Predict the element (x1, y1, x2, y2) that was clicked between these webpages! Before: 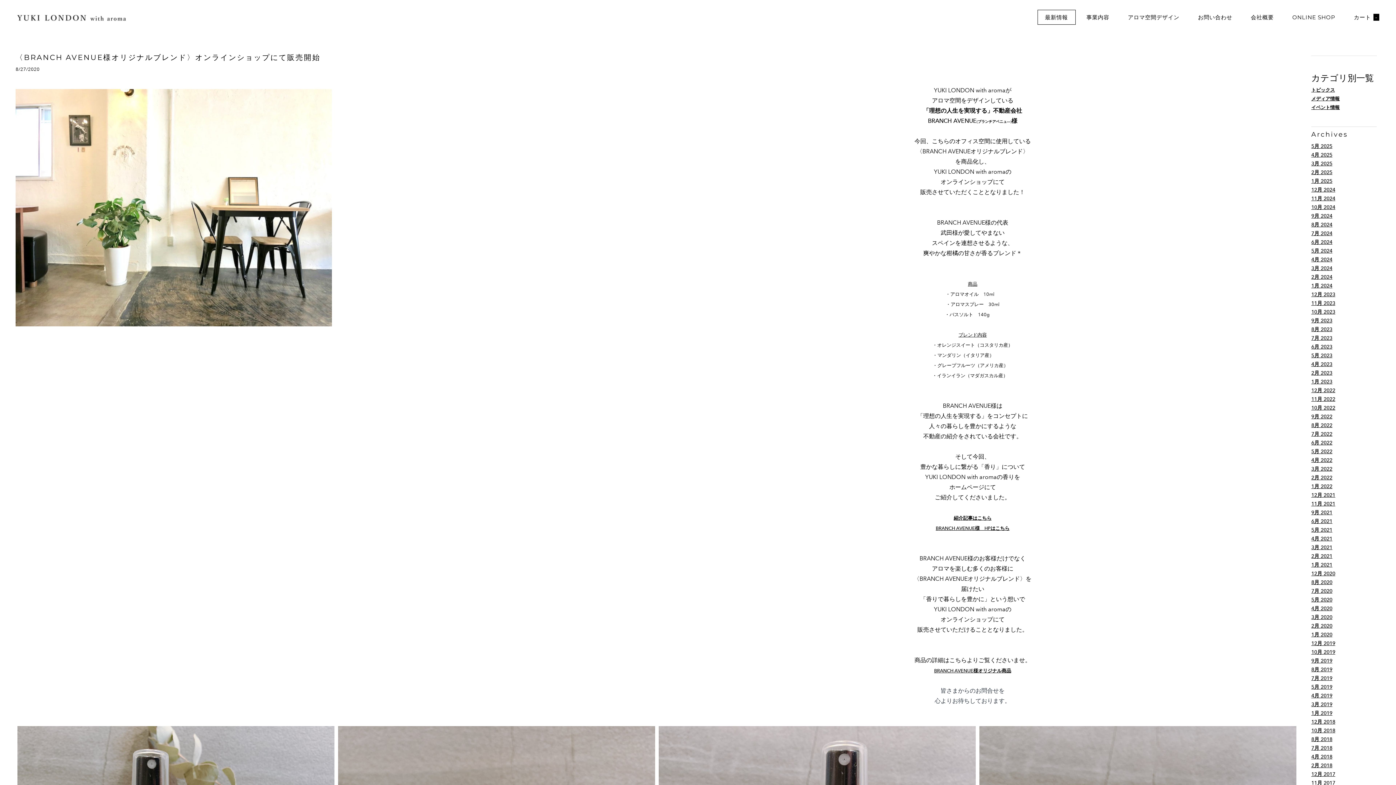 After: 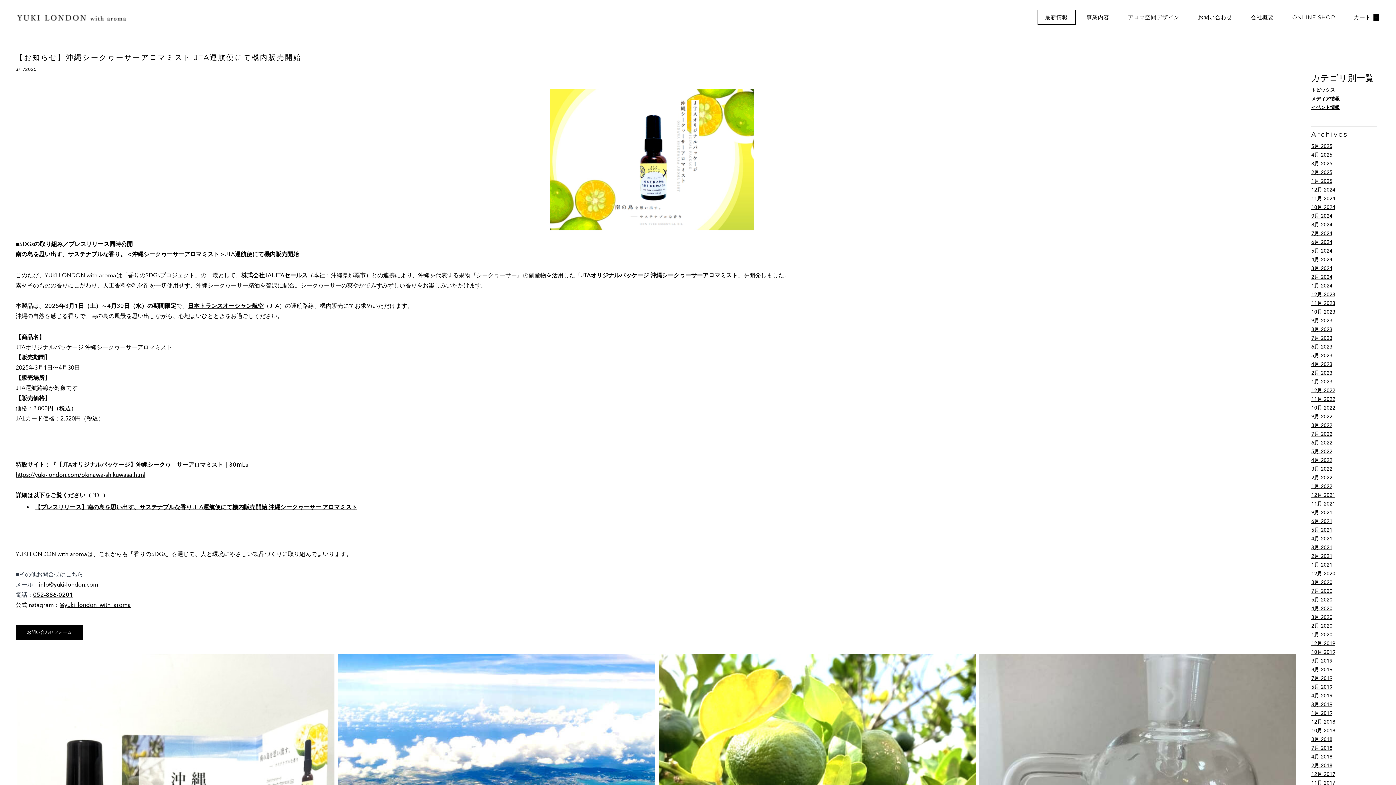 Action: label: 2月 2025 bbox: (1311, 169, 1332, 175)